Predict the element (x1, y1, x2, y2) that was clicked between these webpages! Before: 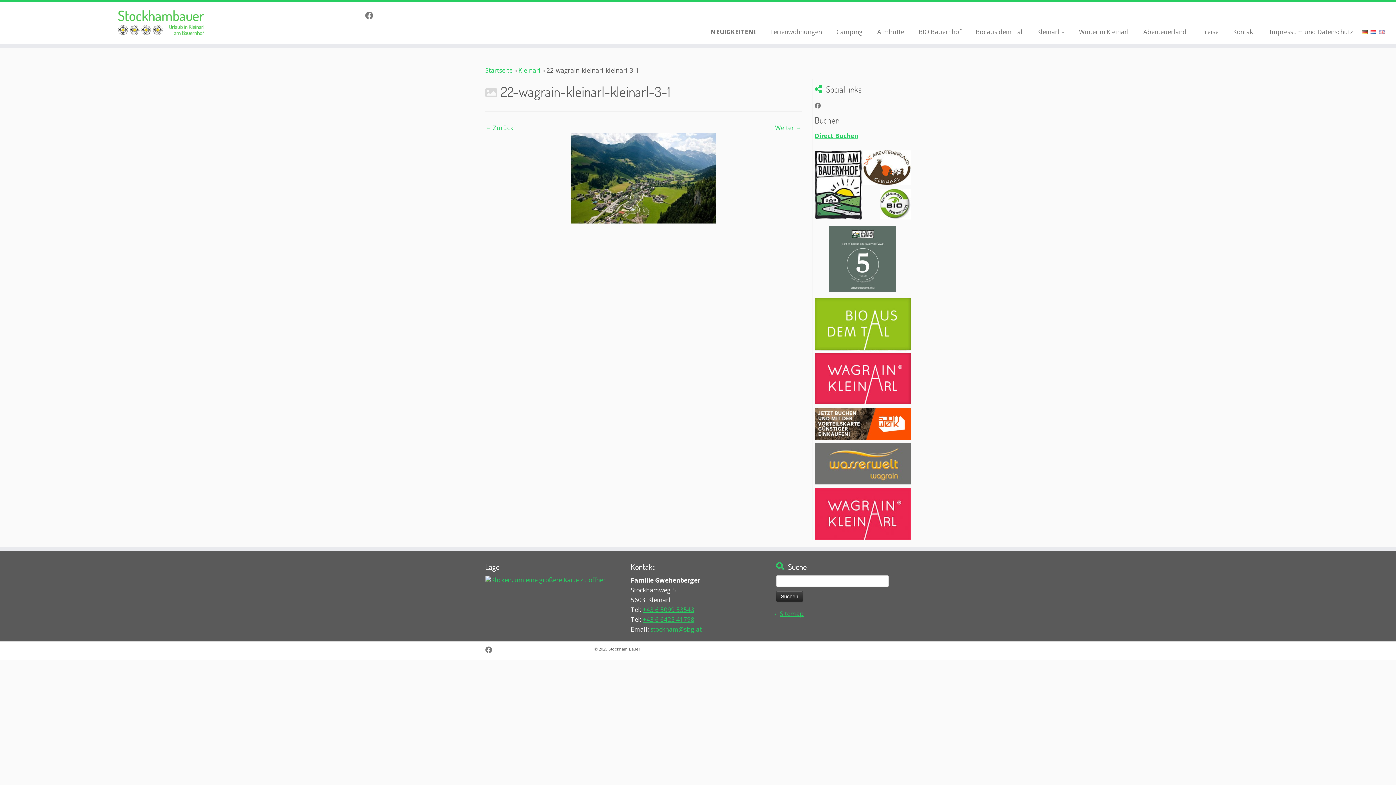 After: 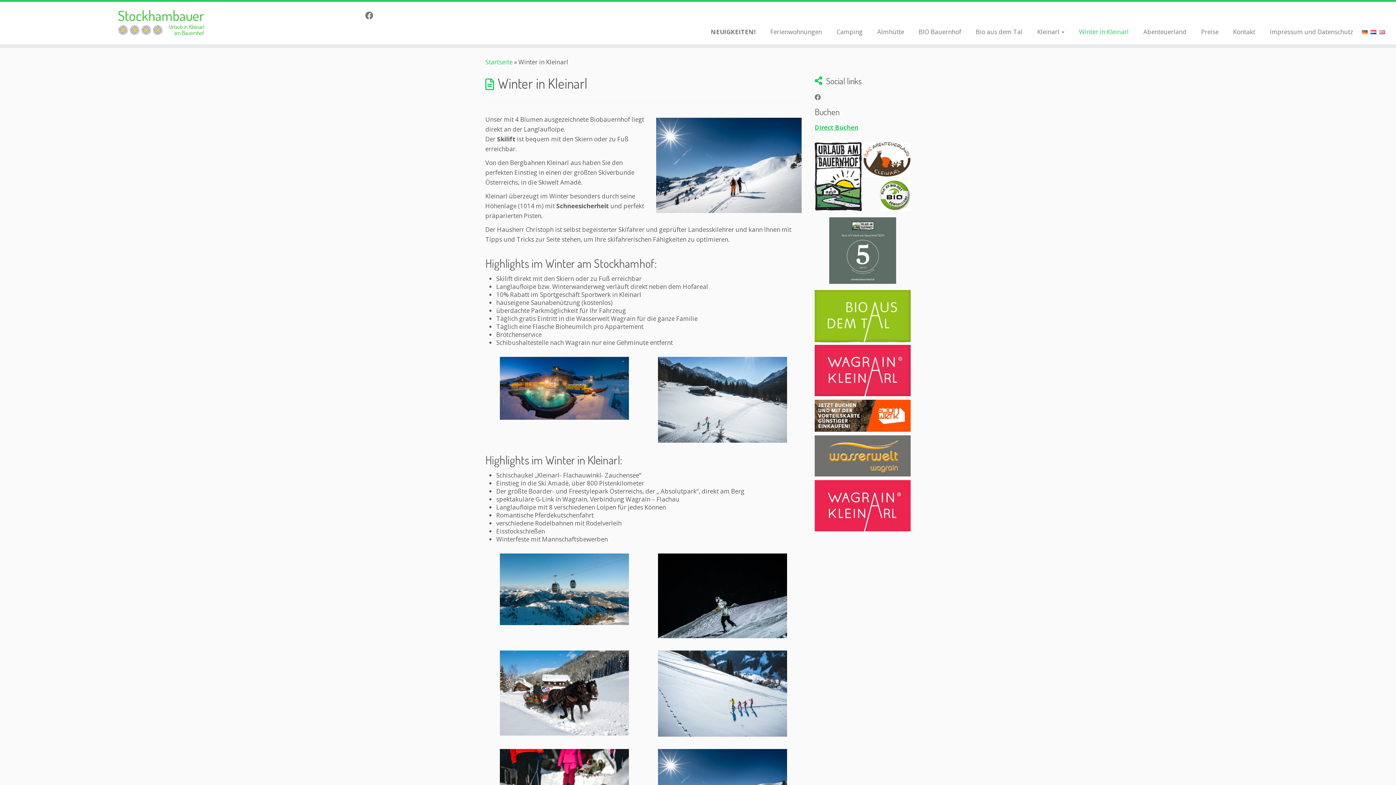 Action: label: Winter in Kleinarl bbox: (1071, 25, 1136, 38)